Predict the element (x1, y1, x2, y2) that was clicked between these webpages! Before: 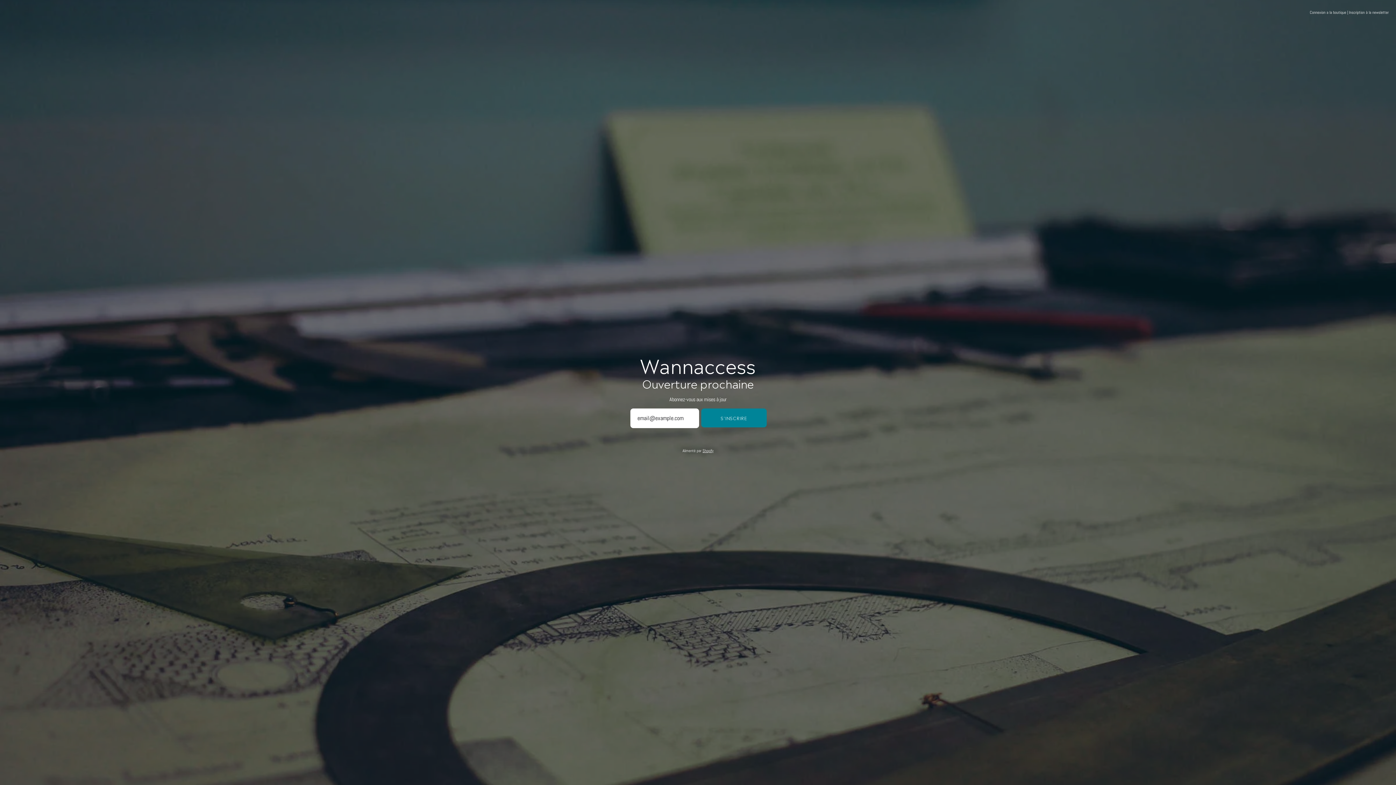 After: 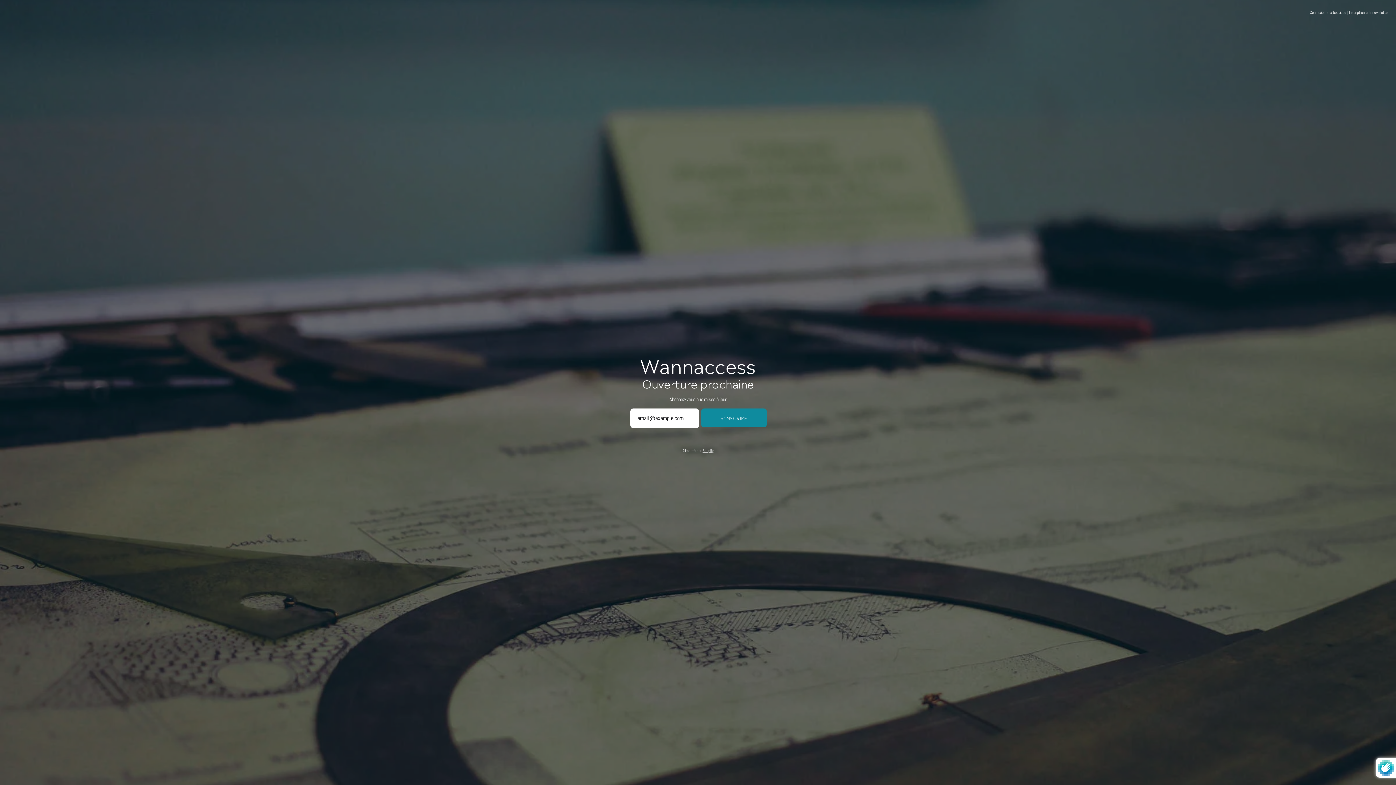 Action: label: S'INSCRIRE bbox: (701, 408, 766, 427)